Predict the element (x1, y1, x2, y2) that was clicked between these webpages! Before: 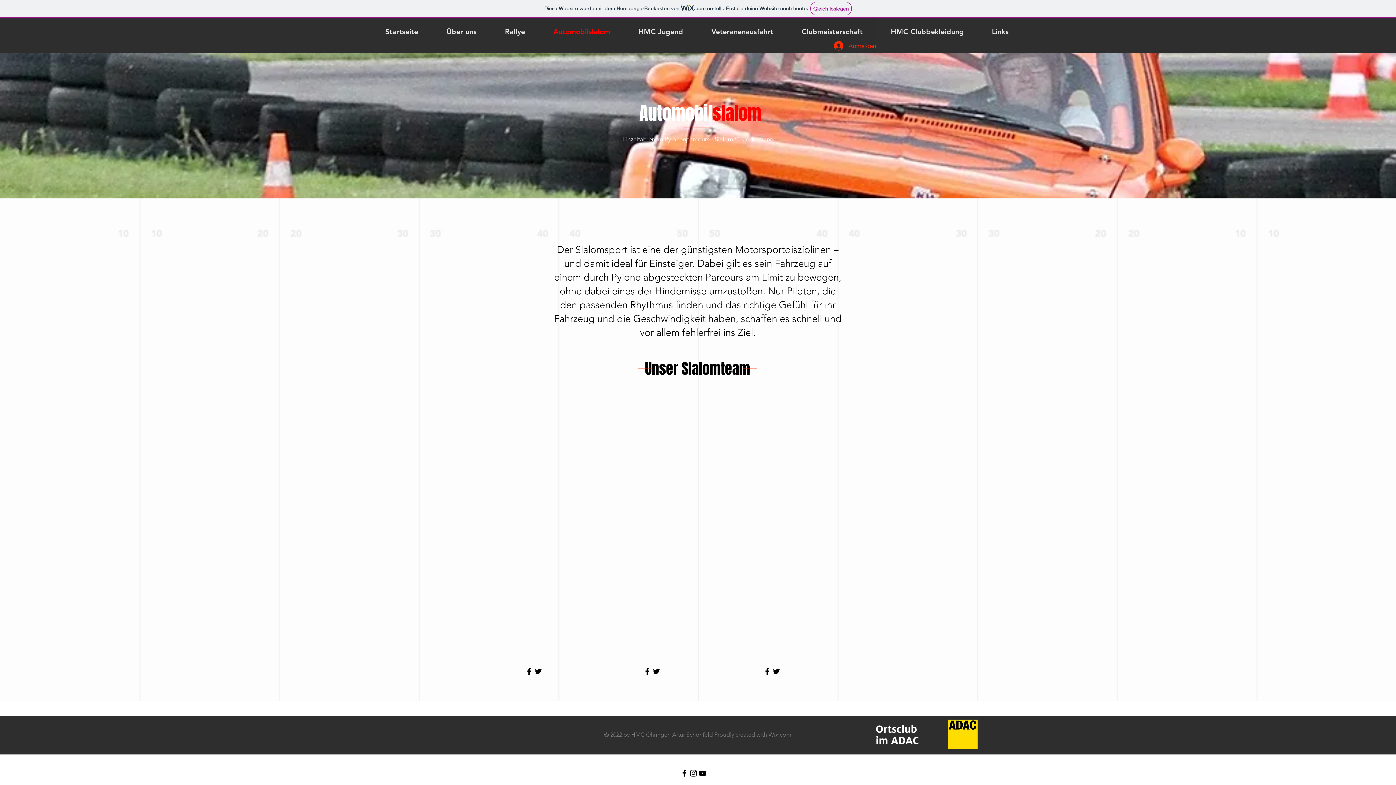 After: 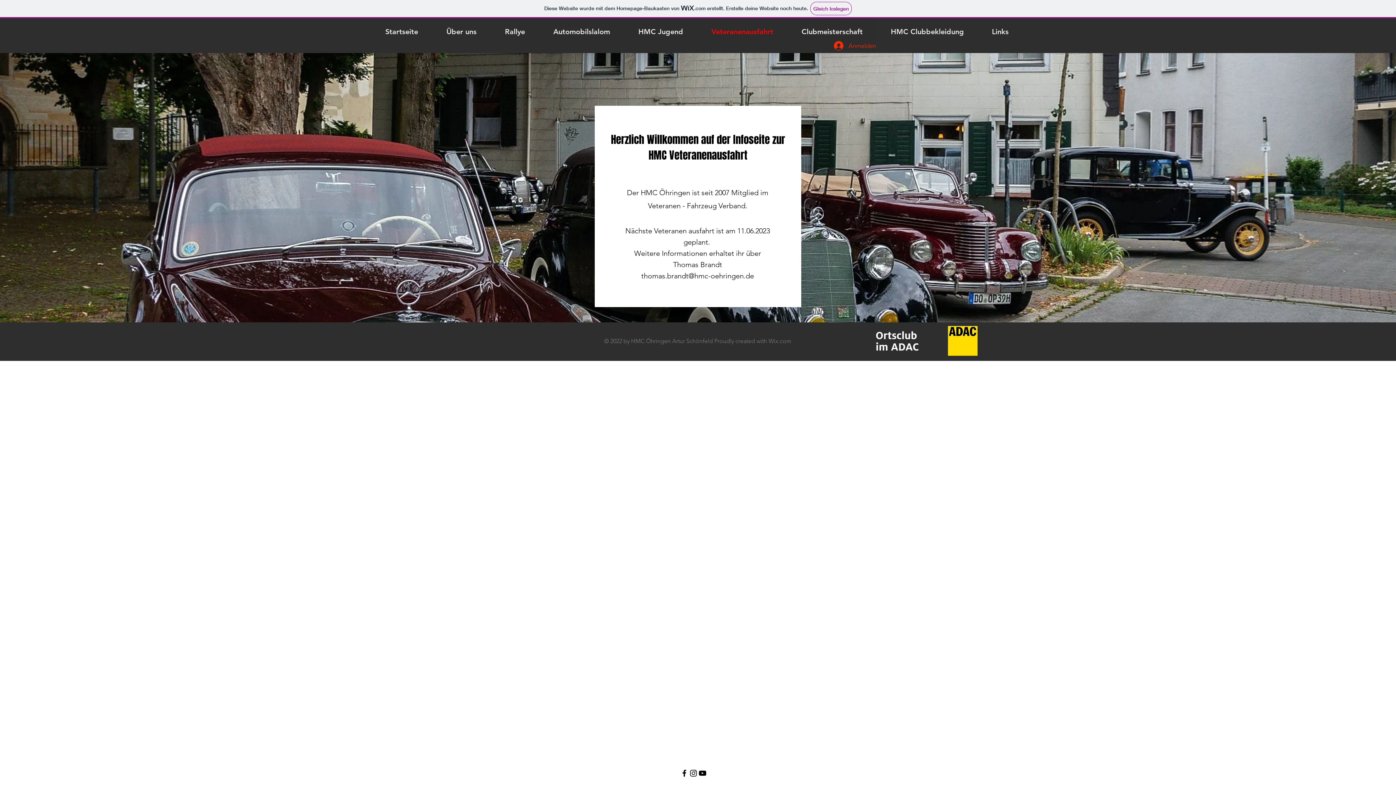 Action: label: Veteranenausfahrt bbox: (697, 25, 787, 38)